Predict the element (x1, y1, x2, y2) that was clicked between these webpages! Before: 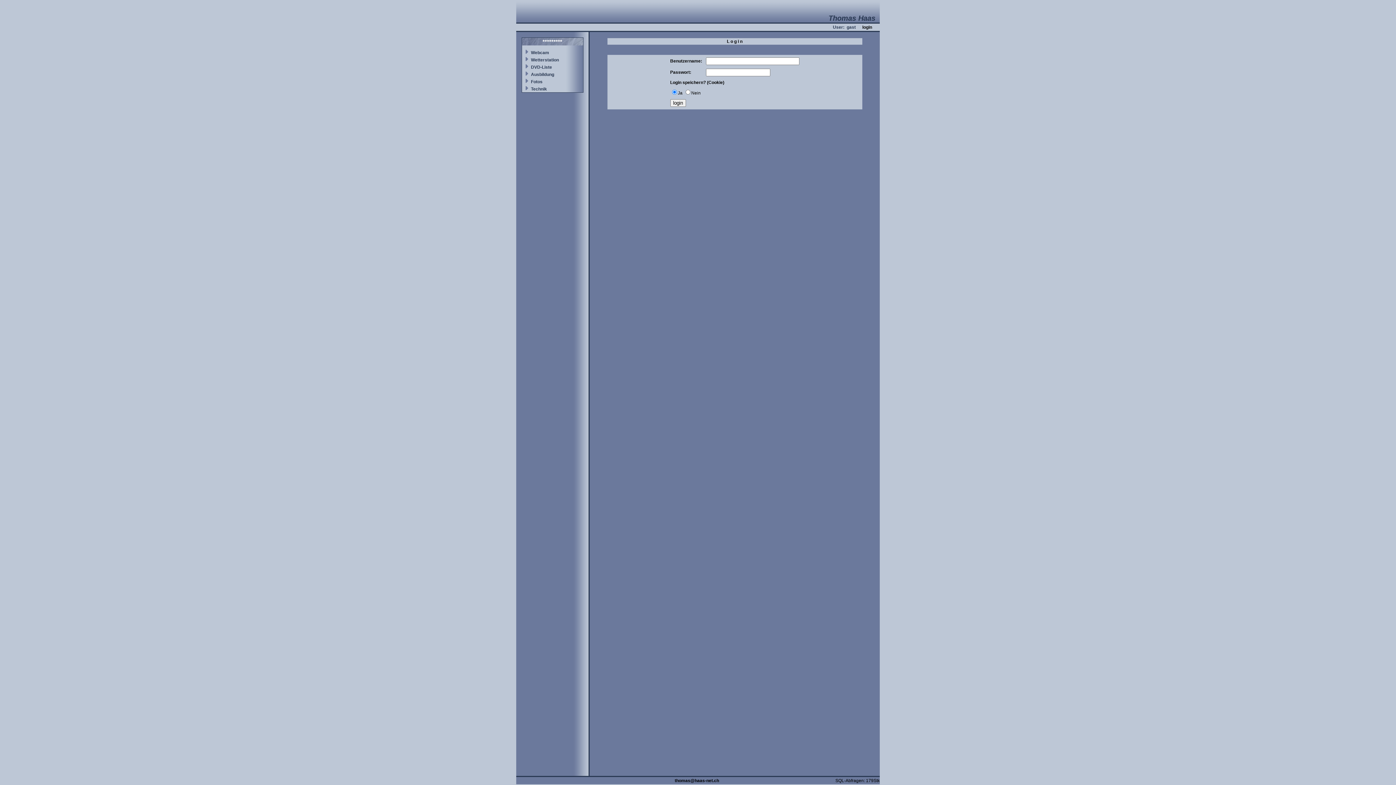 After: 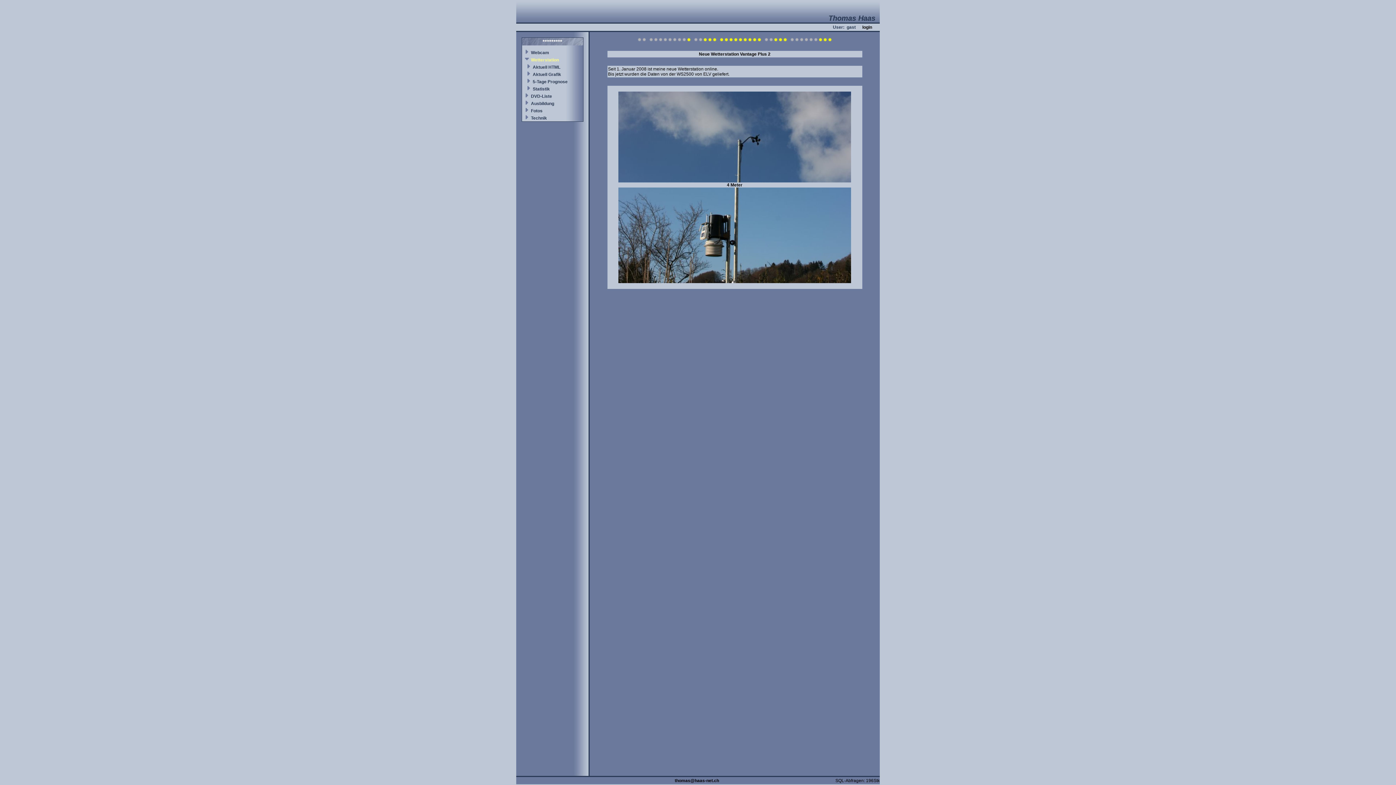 Action: bbox: (531, 57, 559, 62) label: Wetterstation